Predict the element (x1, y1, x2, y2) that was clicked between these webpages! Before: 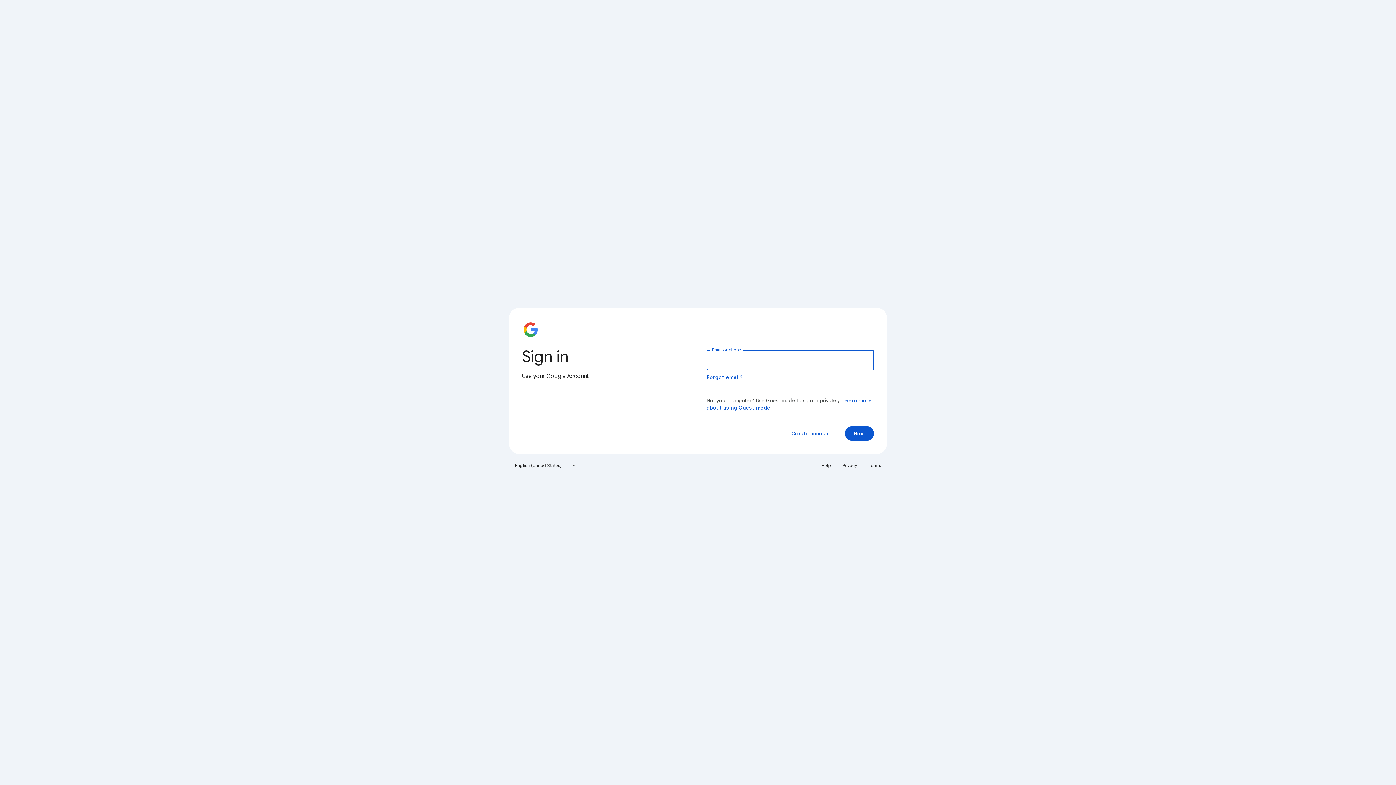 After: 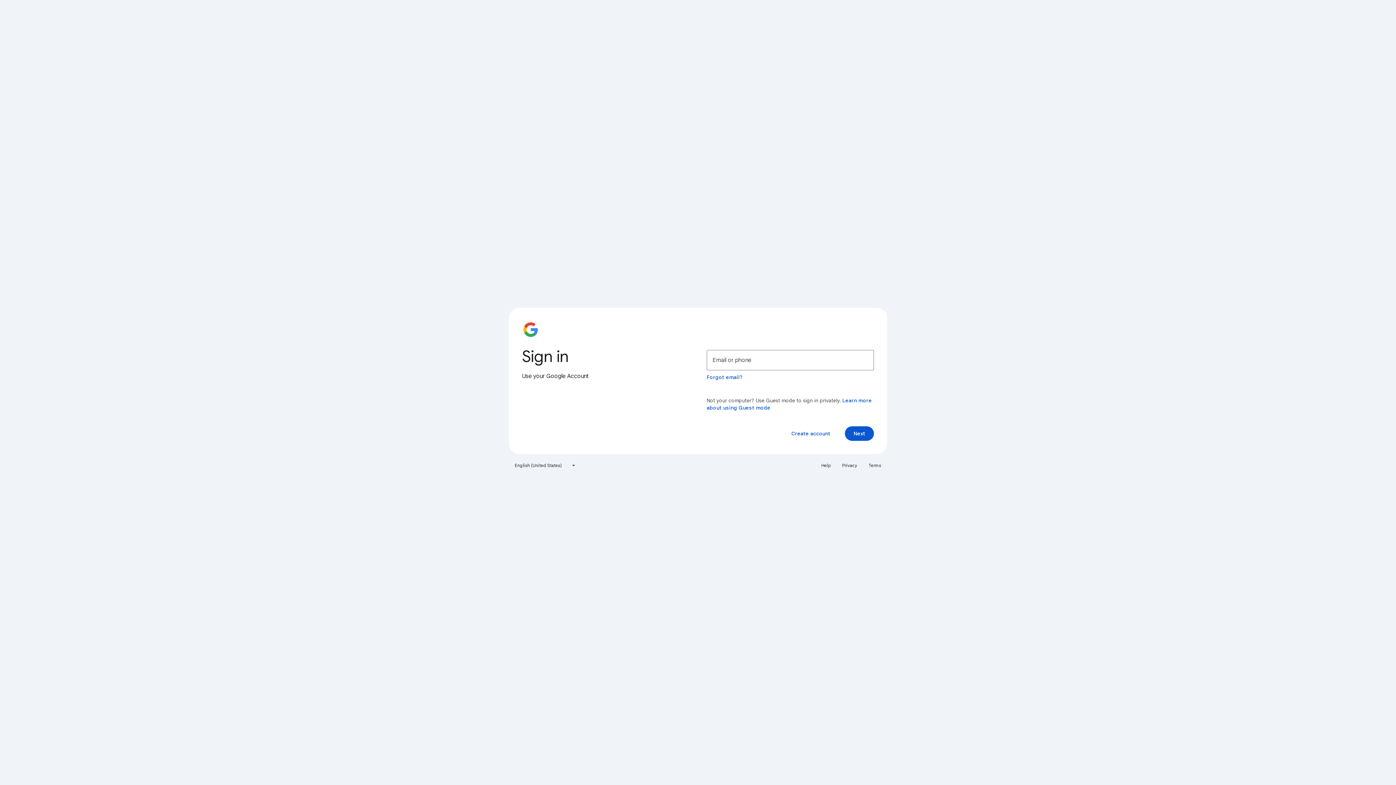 Action: label: Terms bbox: (864, 460, 885, 471)